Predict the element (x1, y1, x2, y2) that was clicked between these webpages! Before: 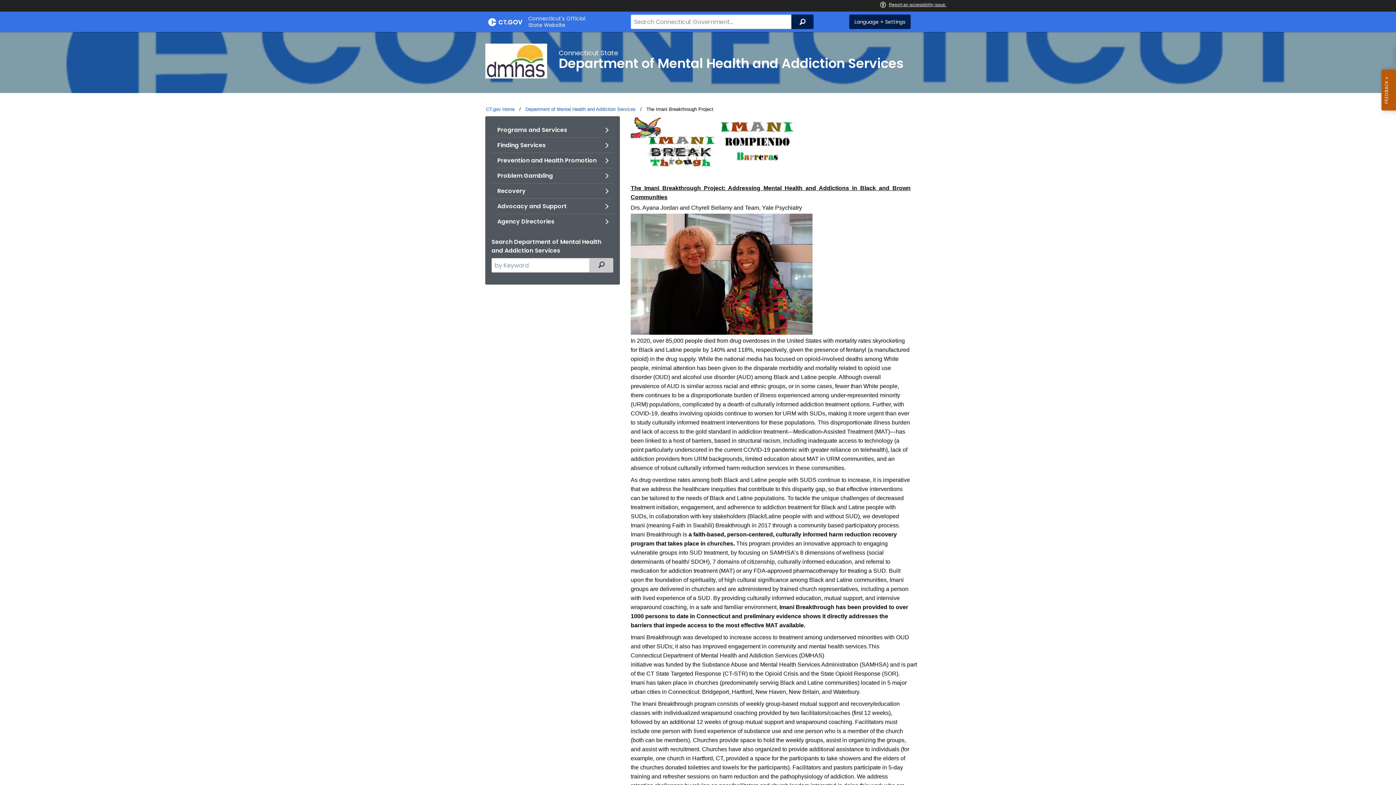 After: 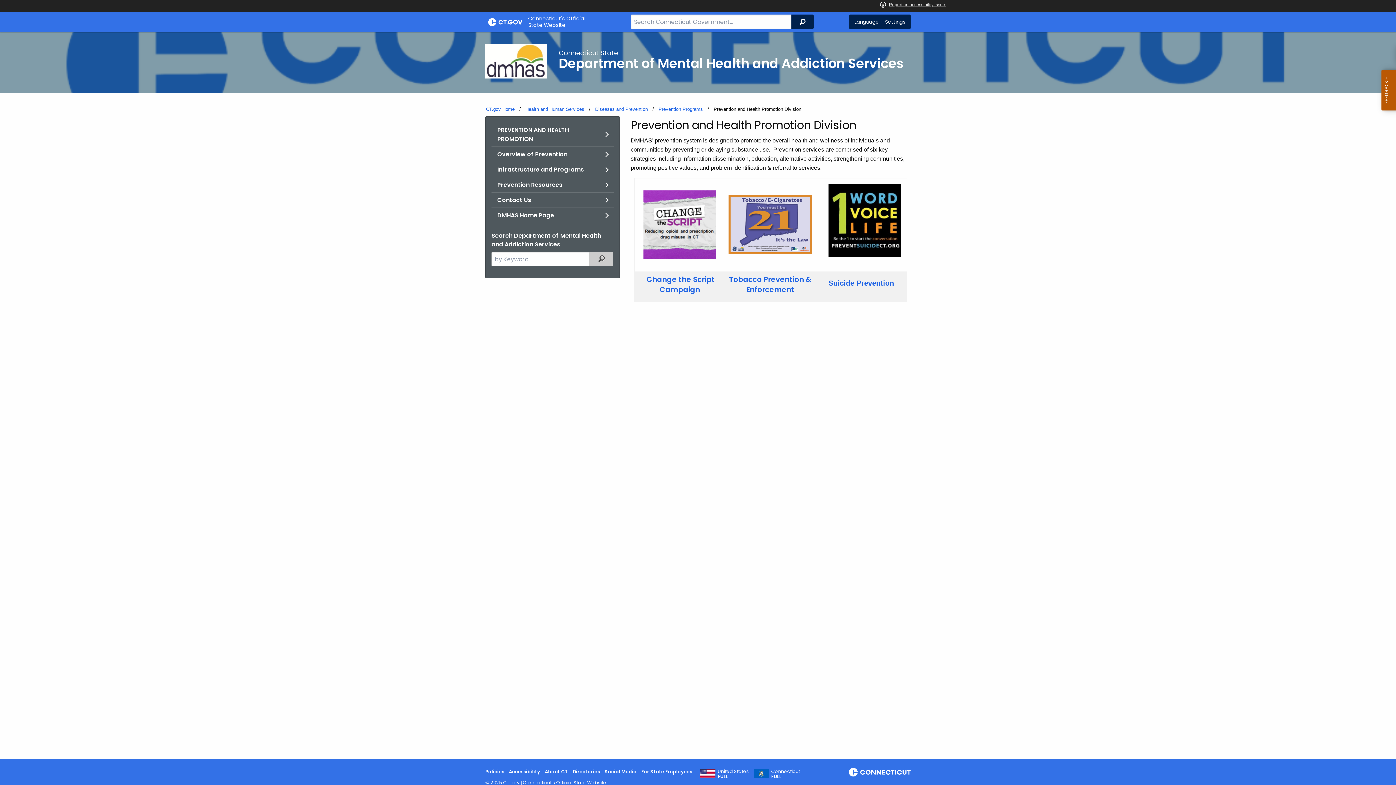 Action: label: Prevention and Health Promotion bbox: (491, 153, 613, 168)